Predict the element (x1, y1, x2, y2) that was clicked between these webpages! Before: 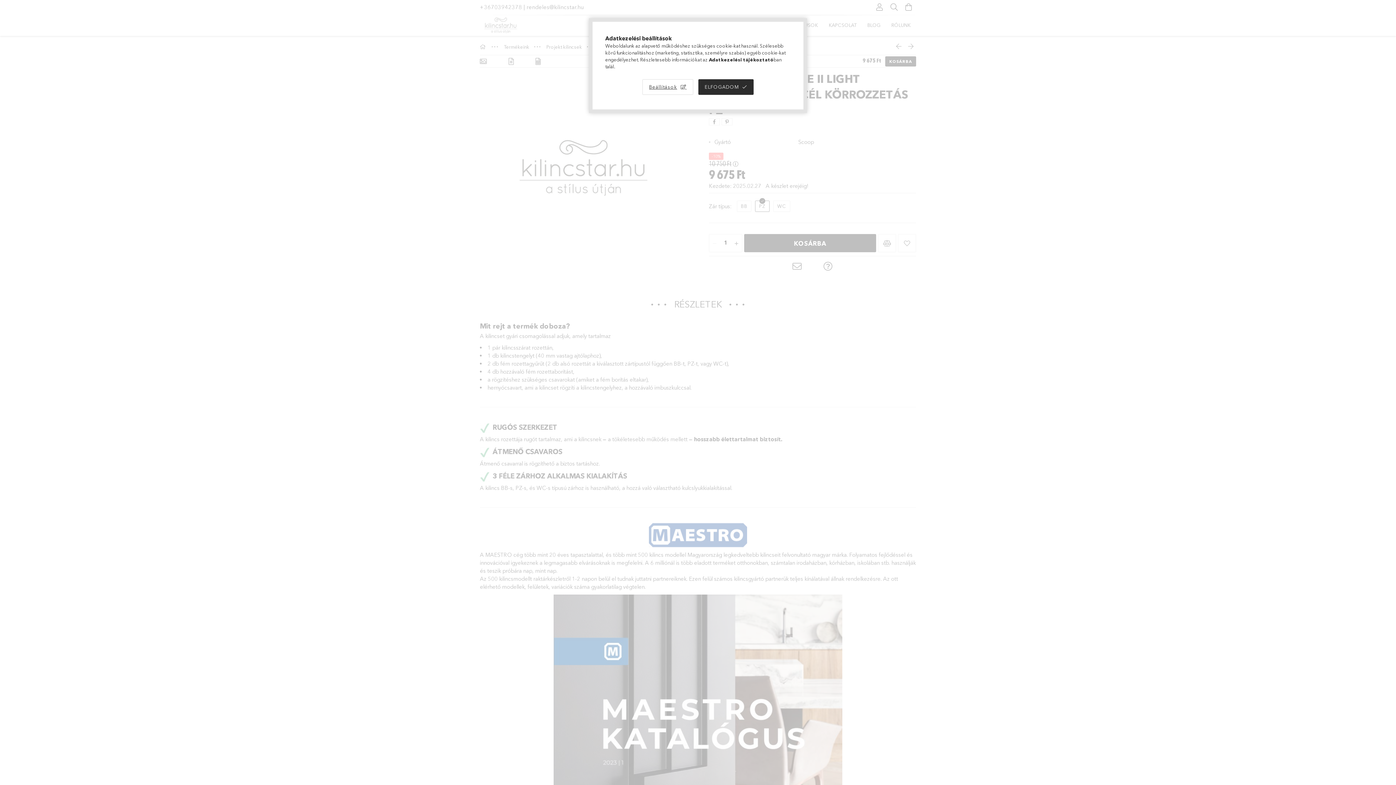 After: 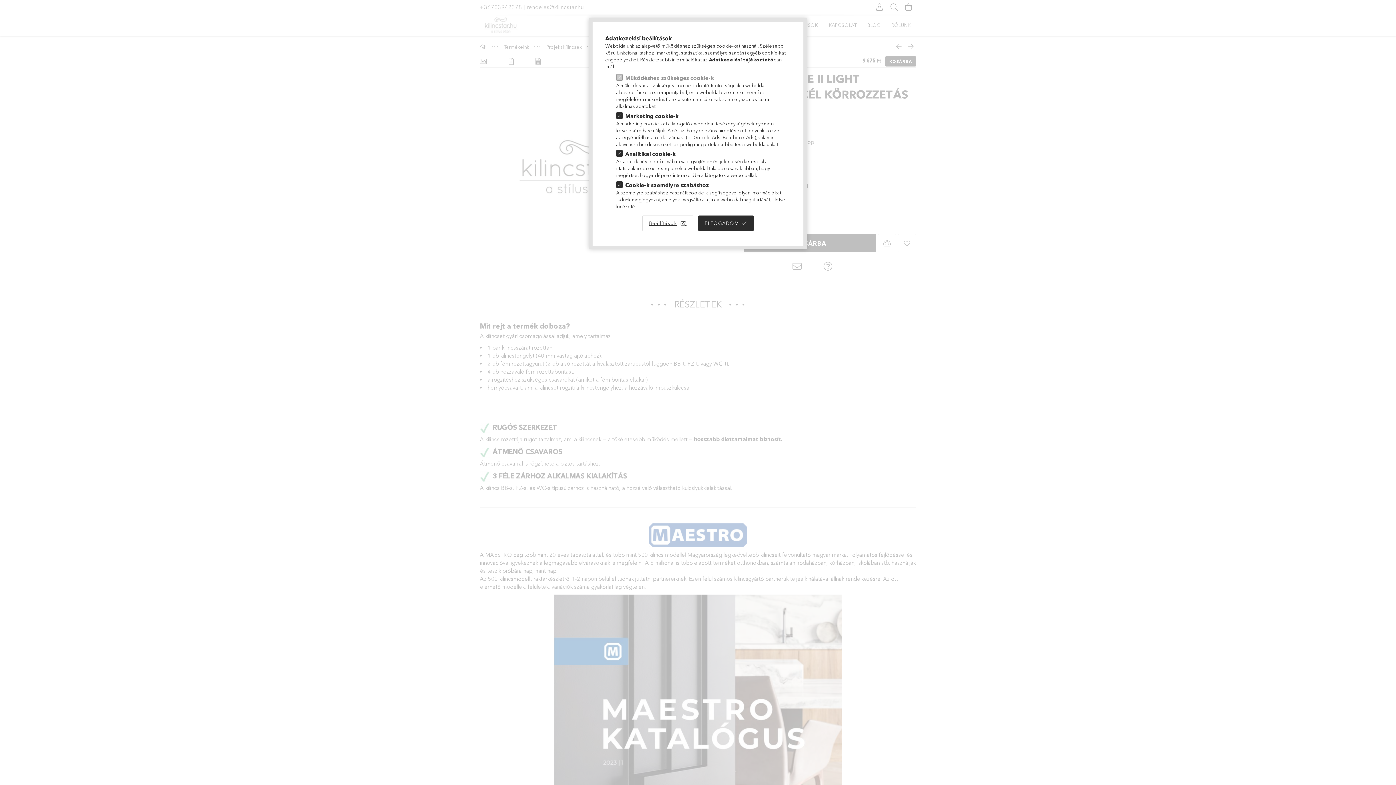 Action: label: Beállítások bbox: (642, 79, 693, 94)